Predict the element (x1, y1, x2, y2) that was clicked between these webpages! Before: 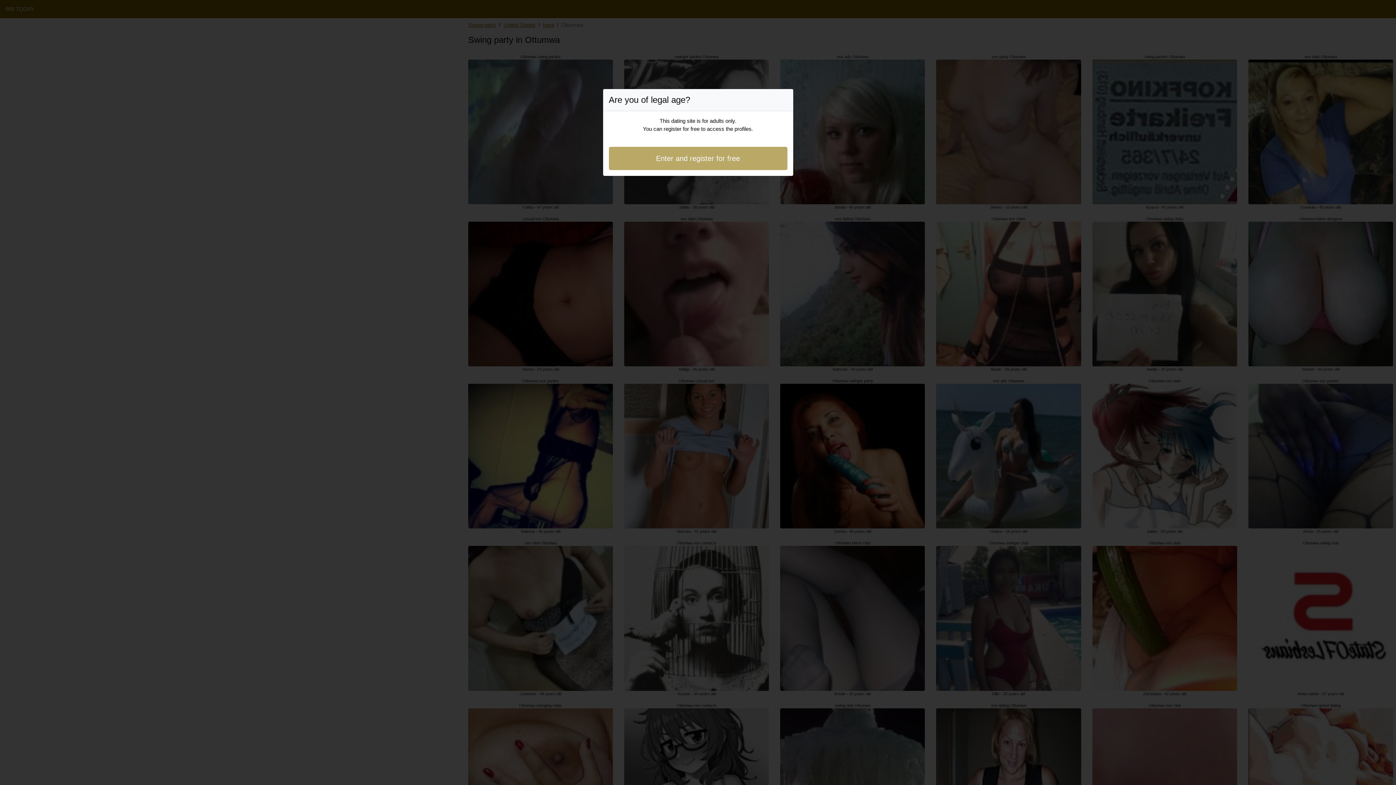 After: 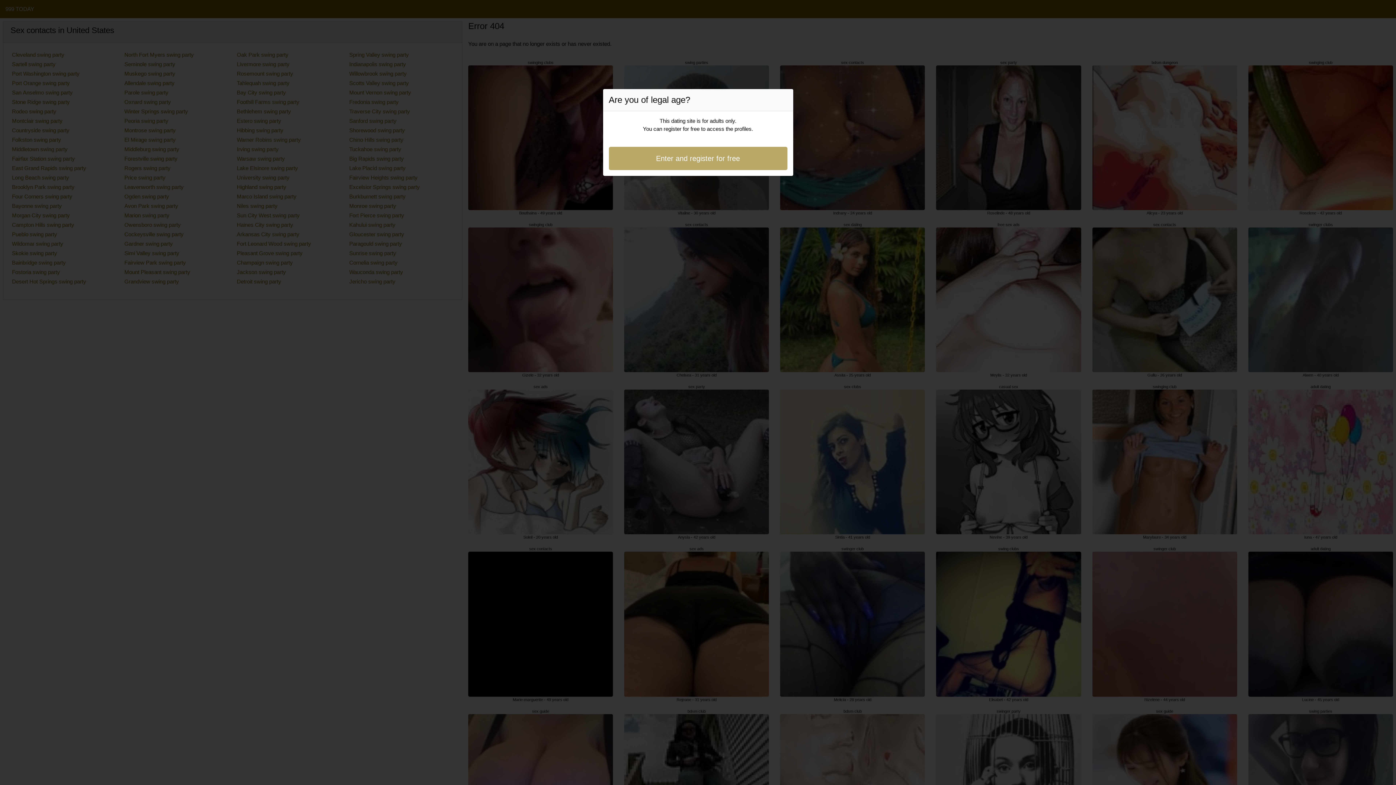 Action: label: Enter and register for free bbox: (608, 146, 787, 170)